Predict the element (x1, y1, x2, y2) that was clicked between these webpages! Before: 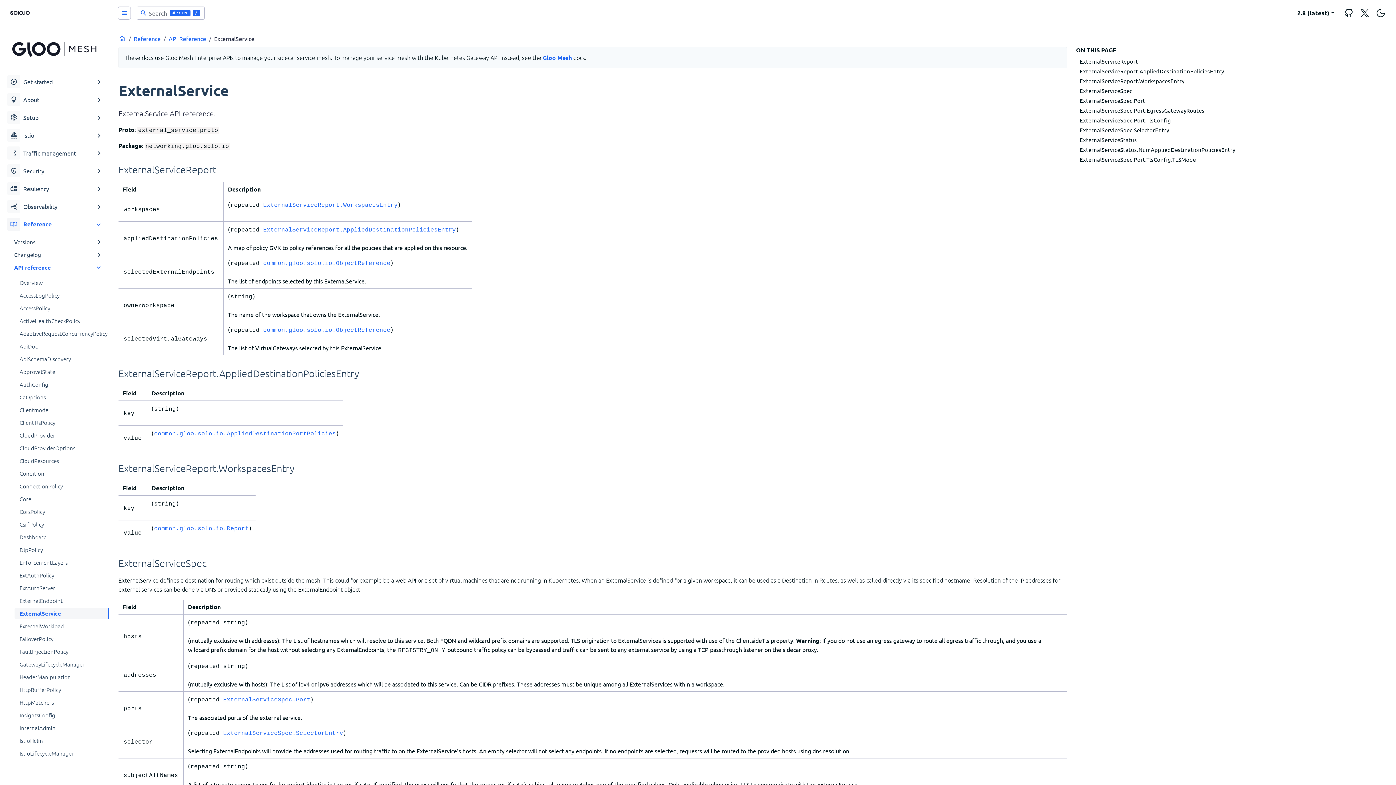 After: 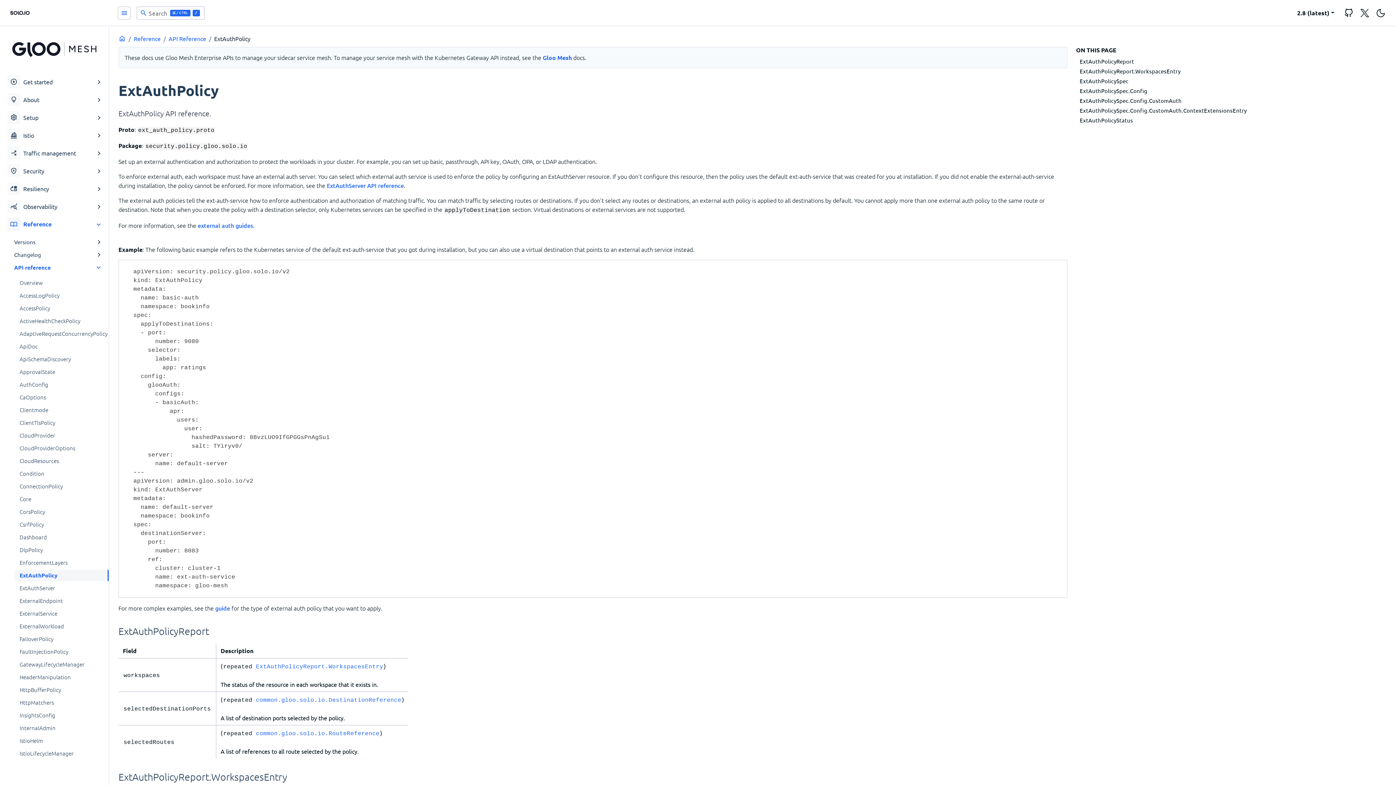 Action: bbox: (14, 570, 108, 581) label: ExtAuthPolicy